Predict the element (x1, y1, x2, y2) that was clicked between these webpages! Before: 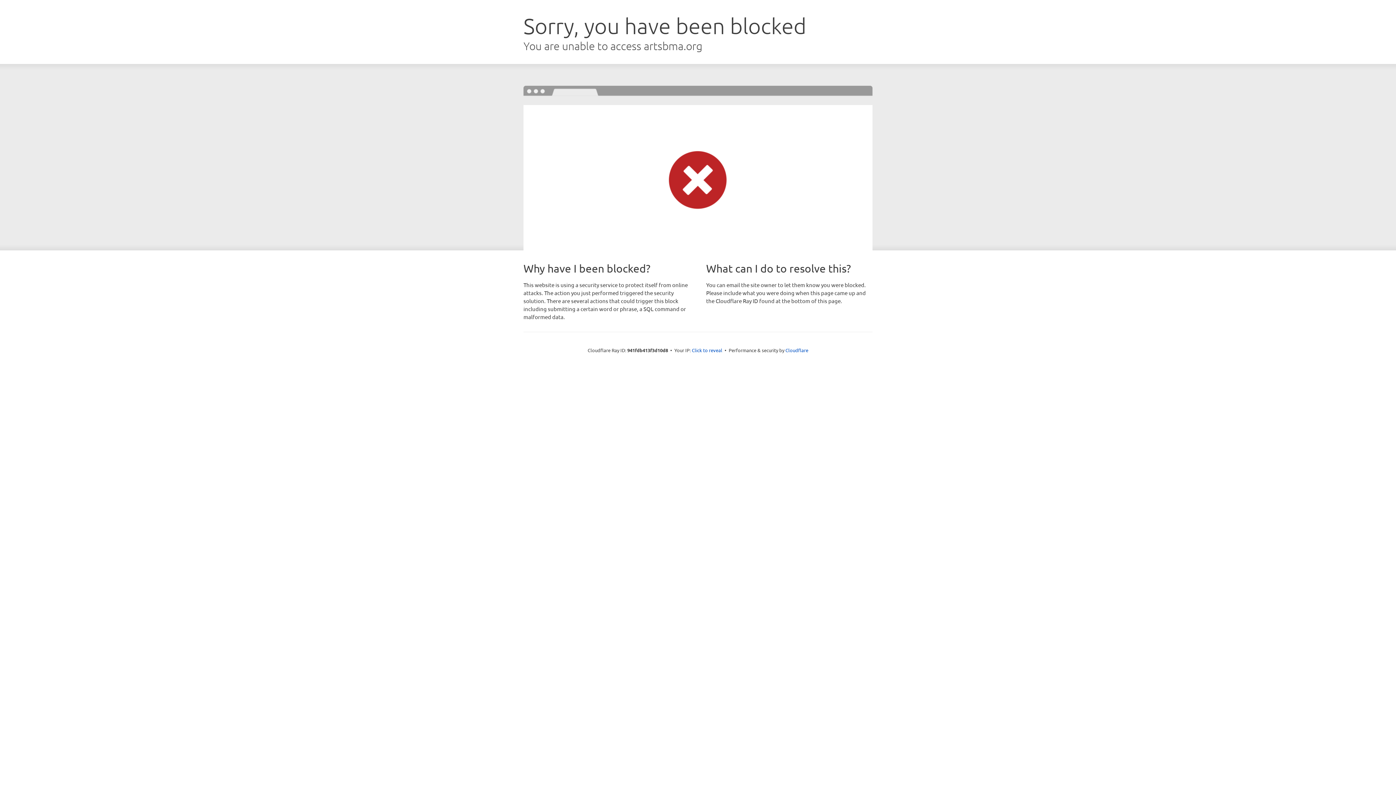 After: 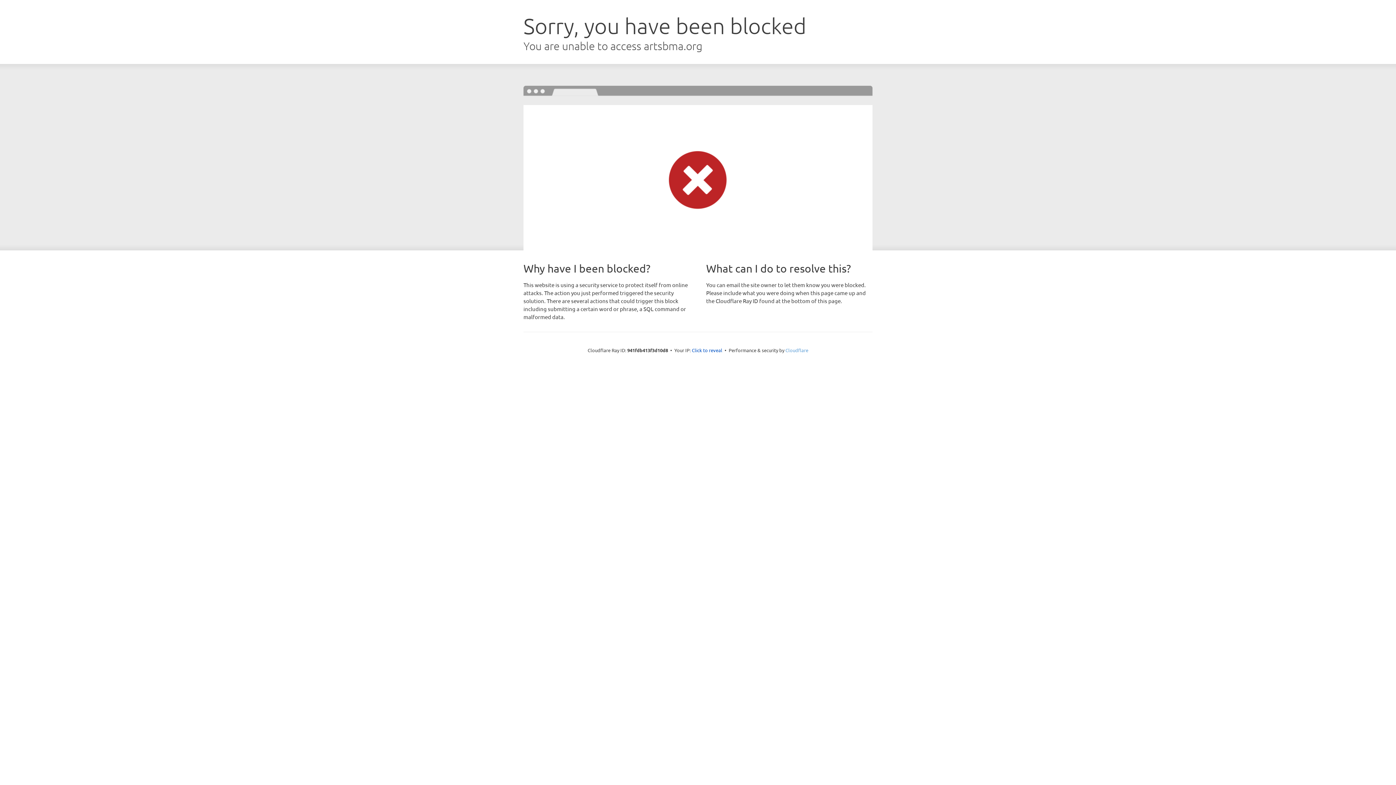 Action: bbox: (785, 347, 808, 353) label: Cloudflare